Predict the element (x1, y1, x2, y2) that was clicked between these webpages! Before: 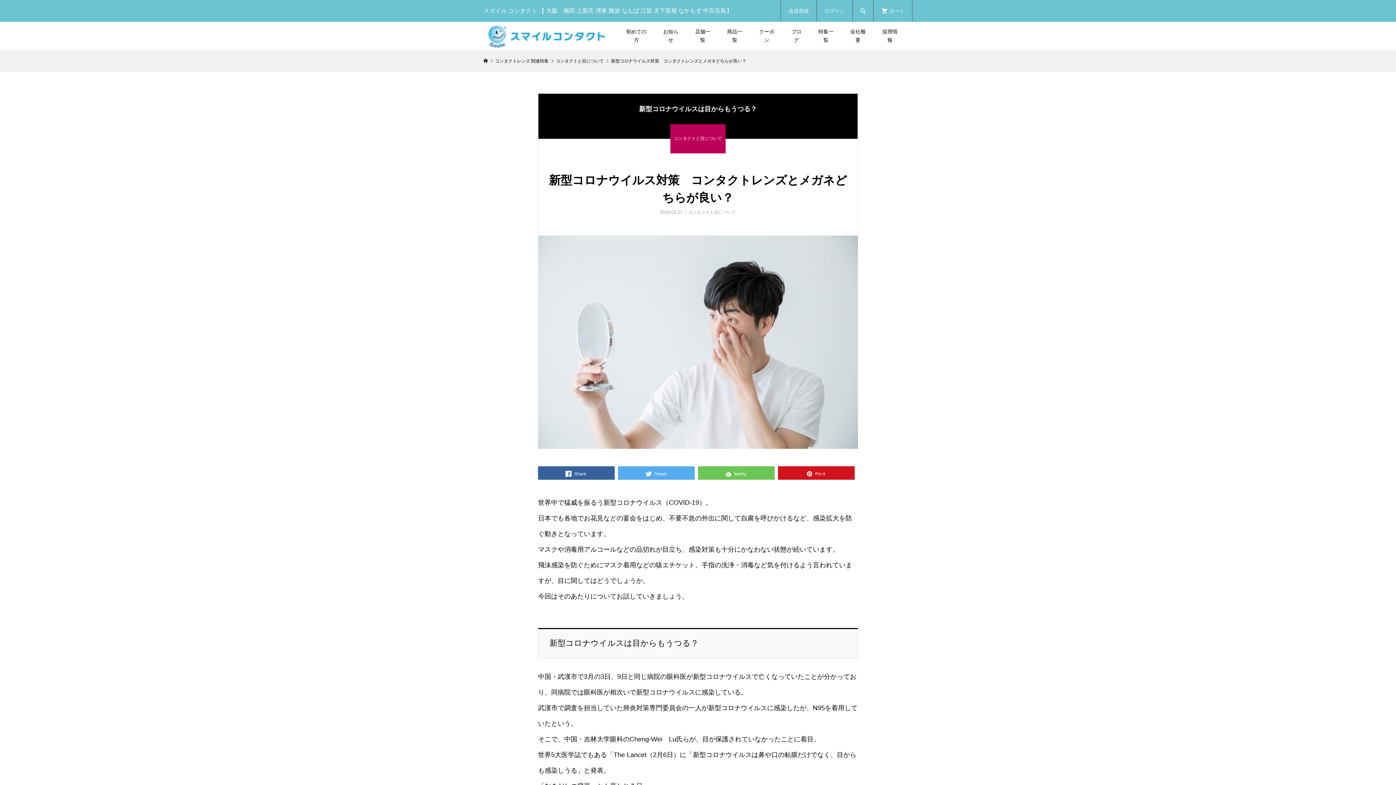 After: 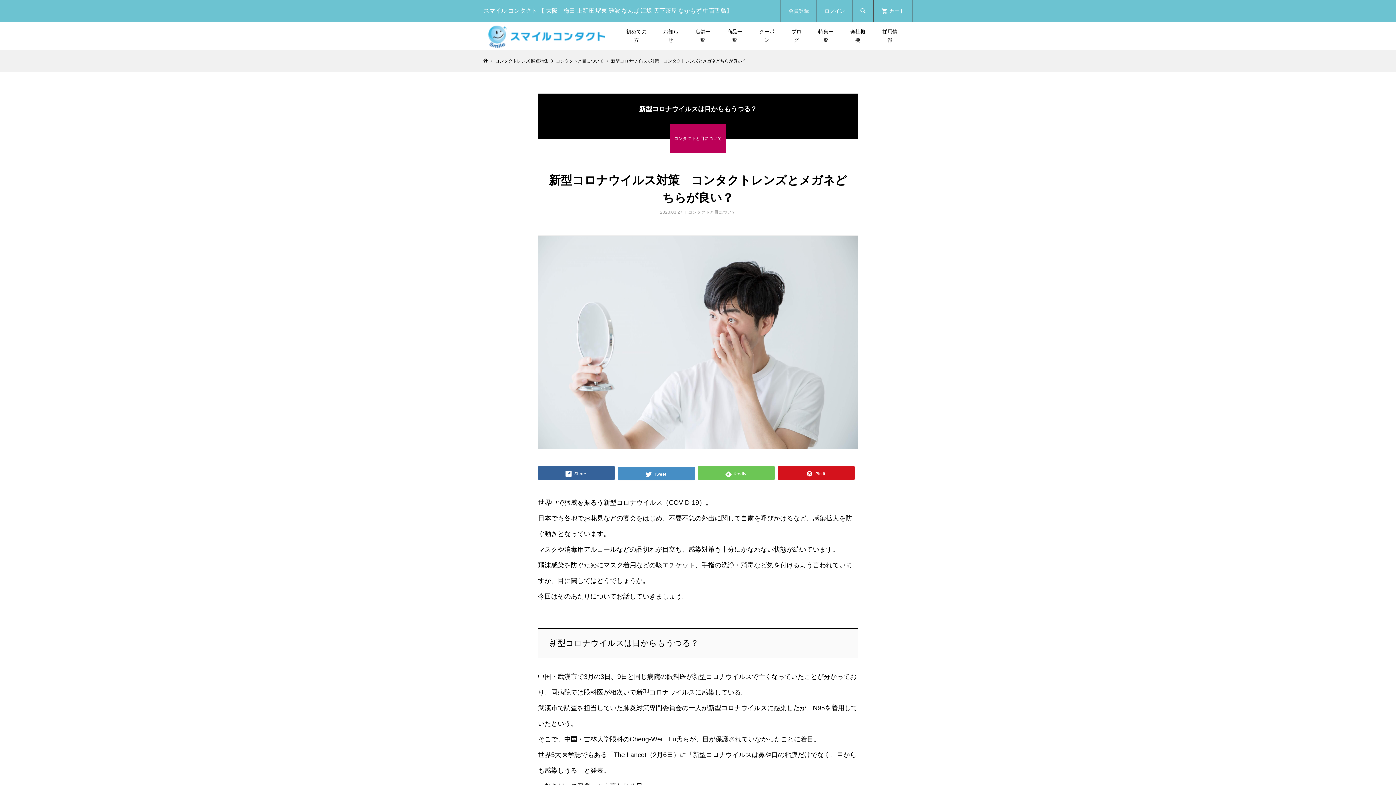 Action: label:  Tweet bbox: (618, 466, 694, 479)